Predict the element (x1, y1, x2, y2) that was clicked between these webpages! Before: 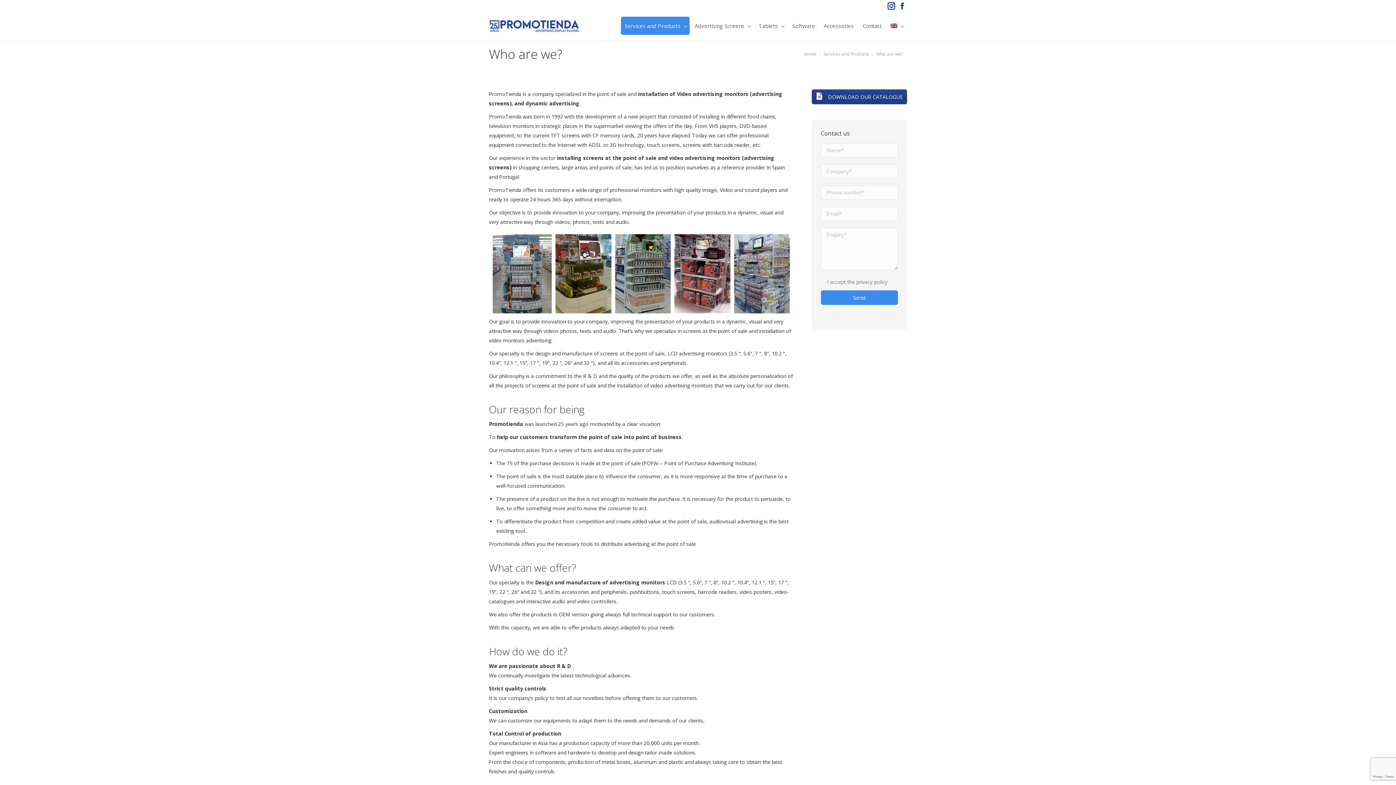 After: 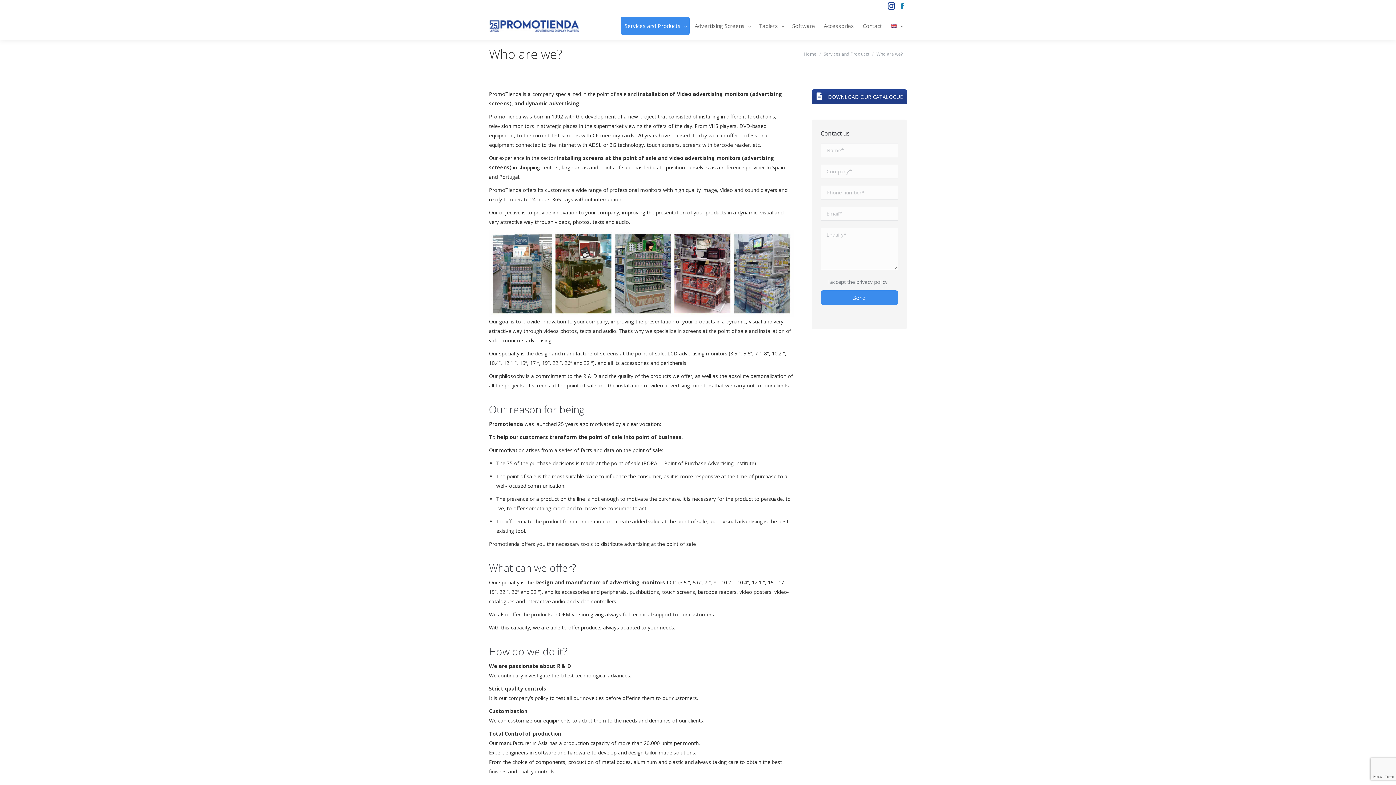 Action: bbox: (897, 1, 907, 10) label: Facebook page opens in new window